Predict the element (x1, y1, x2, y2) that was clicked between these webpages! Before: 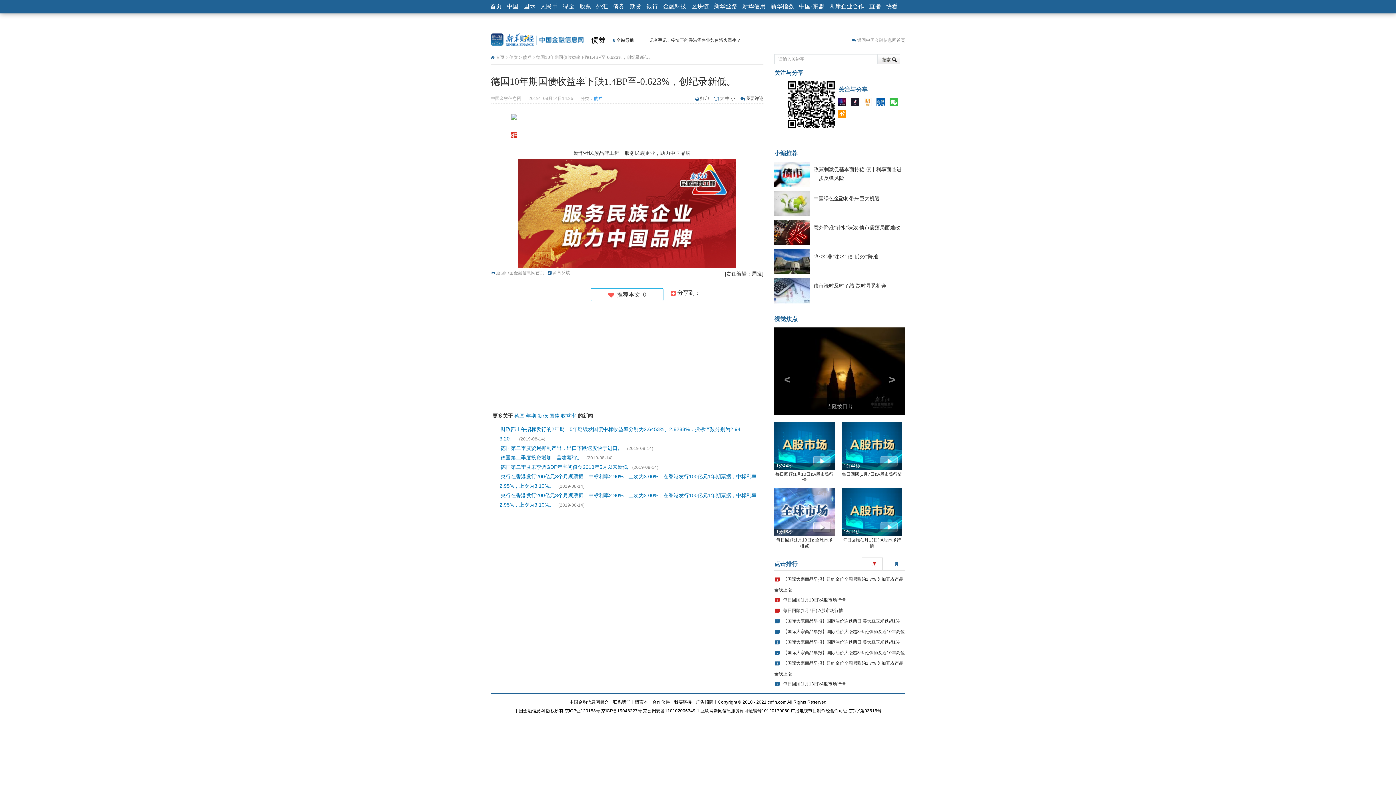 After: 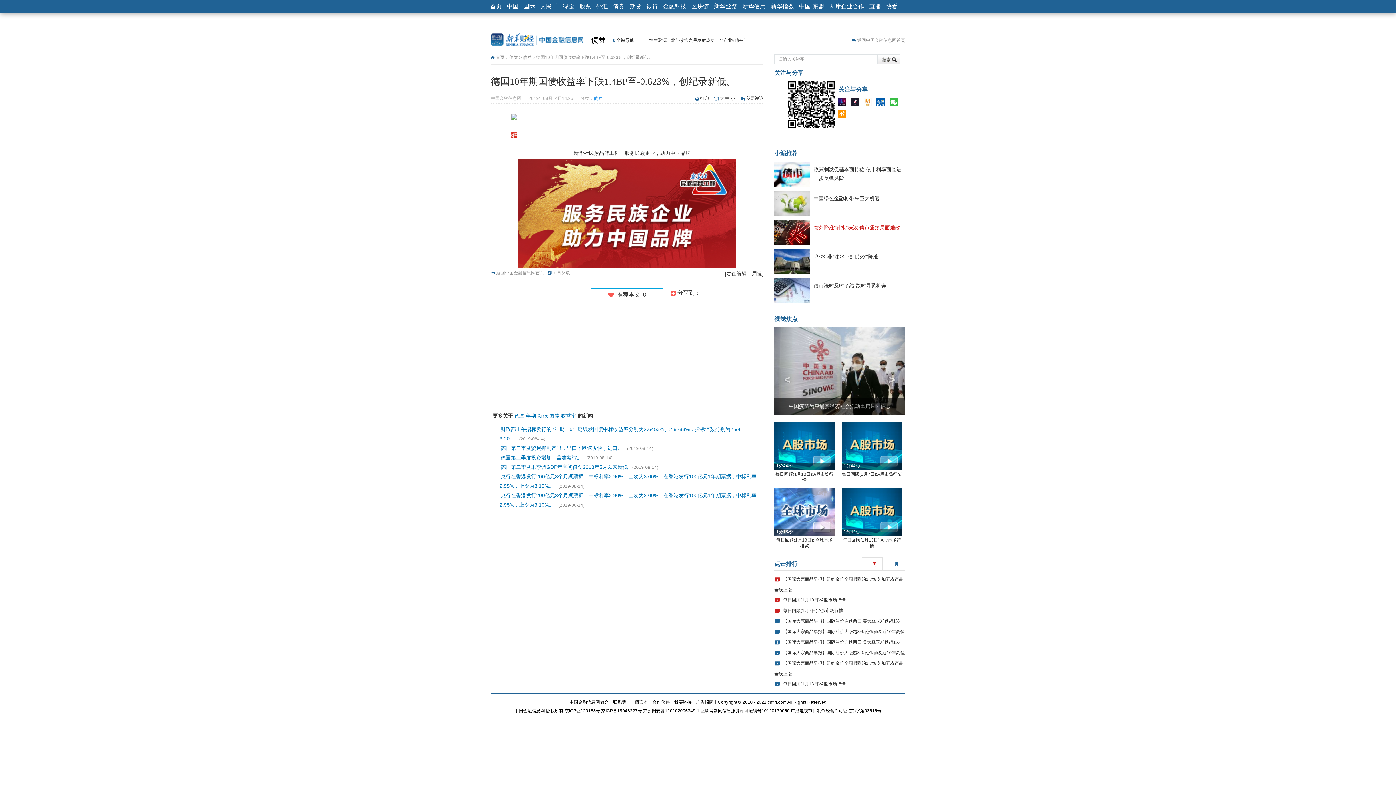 Action: label: 意外降准“补水”味浓 债市震荡局面难改 bbox: (813, 224, 900, 230)